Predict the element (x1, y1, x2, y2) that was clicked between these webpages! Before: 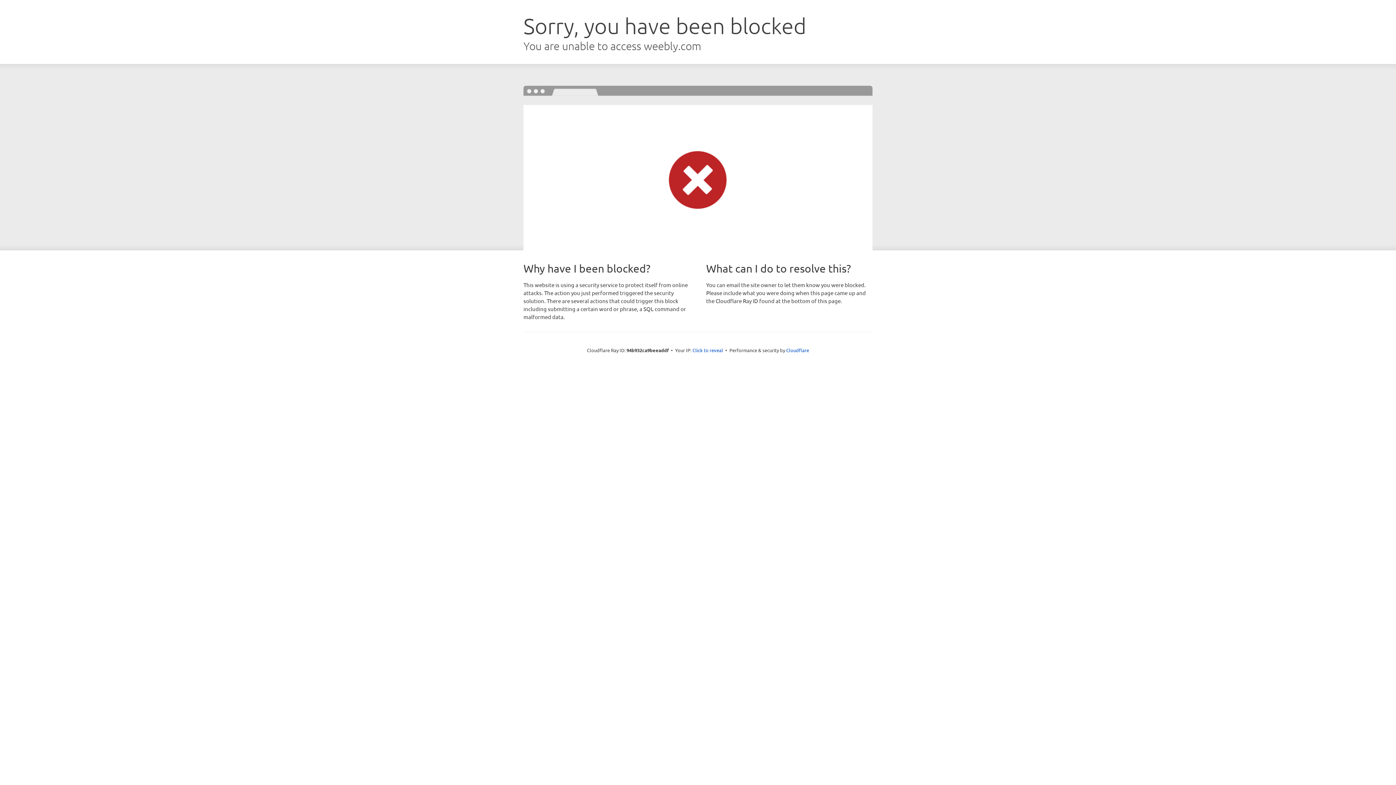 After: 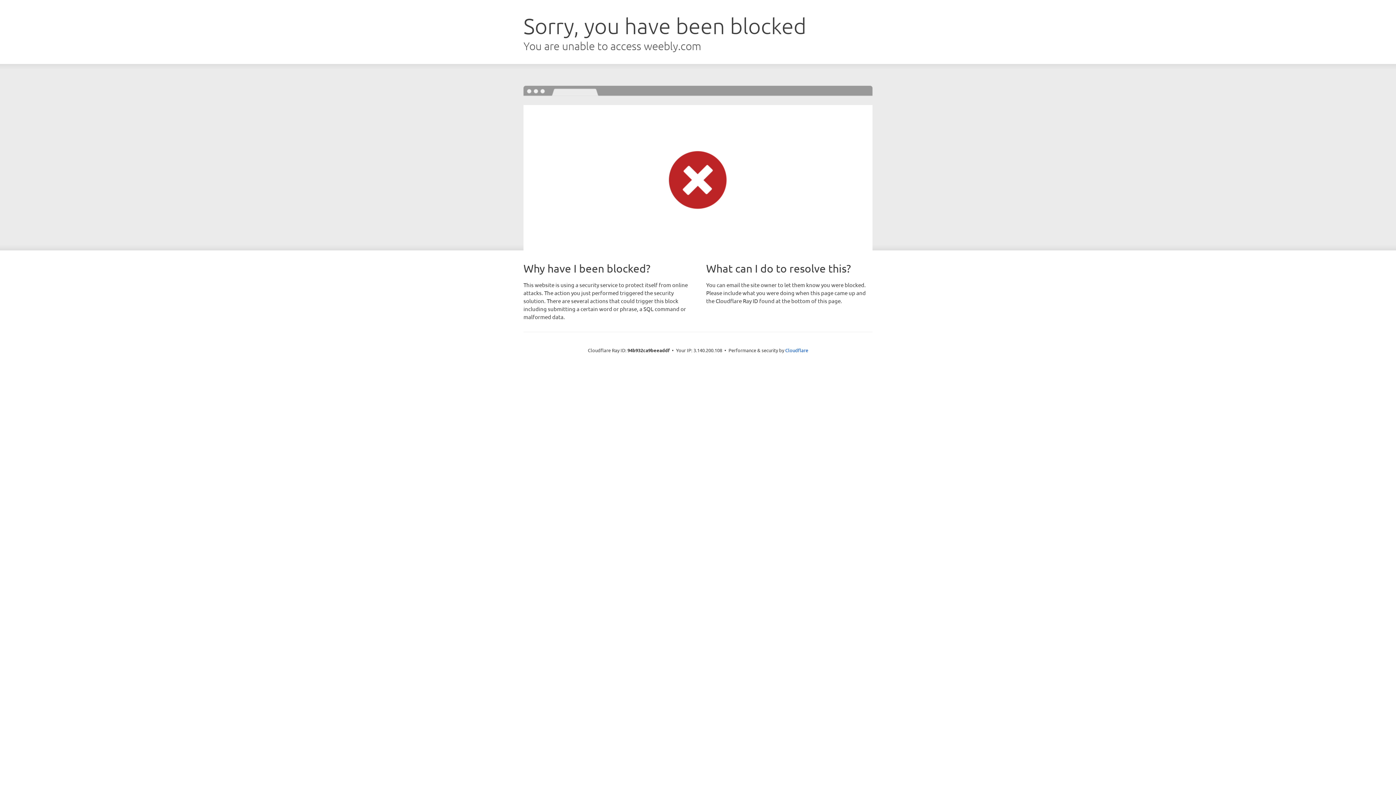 Action: label: Click to reveal bbox: (692, 346, 723, 353)